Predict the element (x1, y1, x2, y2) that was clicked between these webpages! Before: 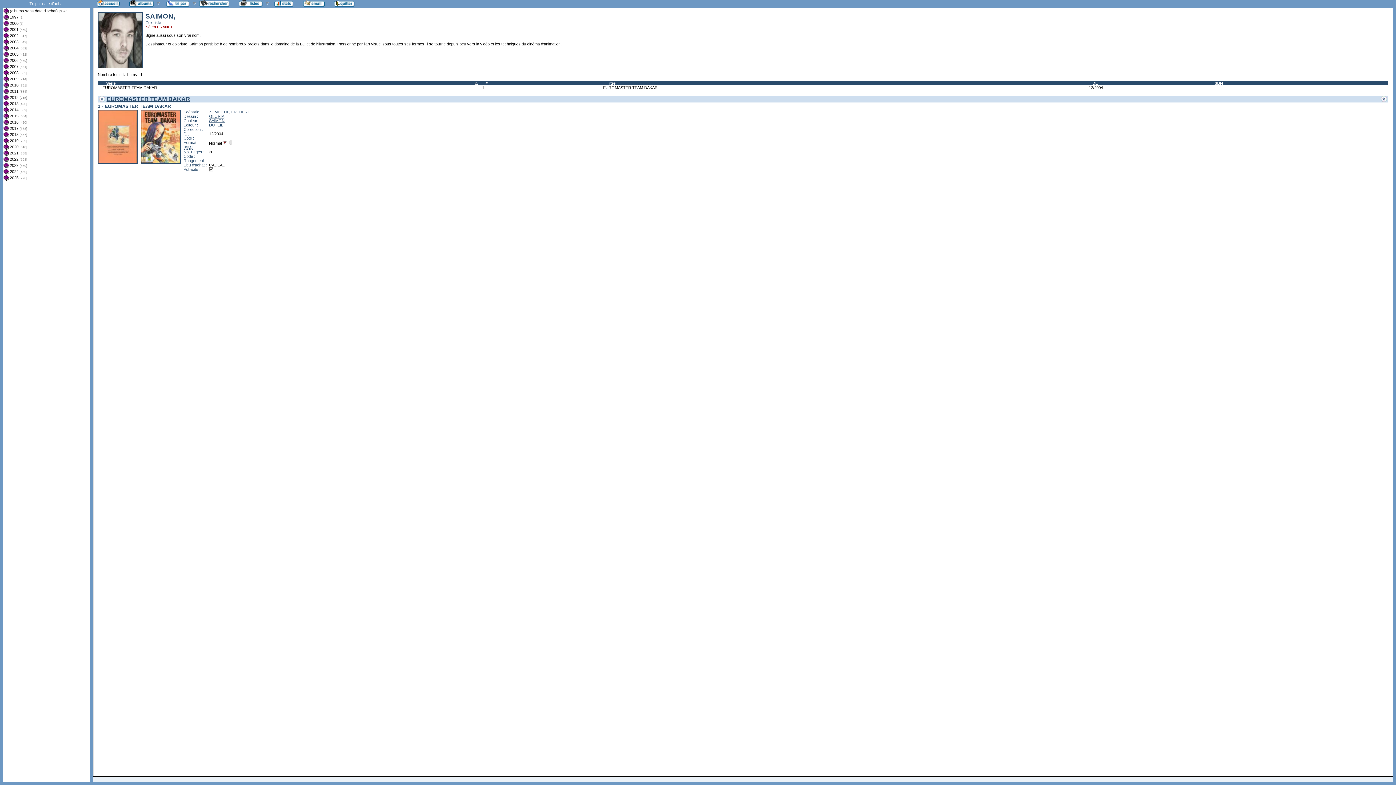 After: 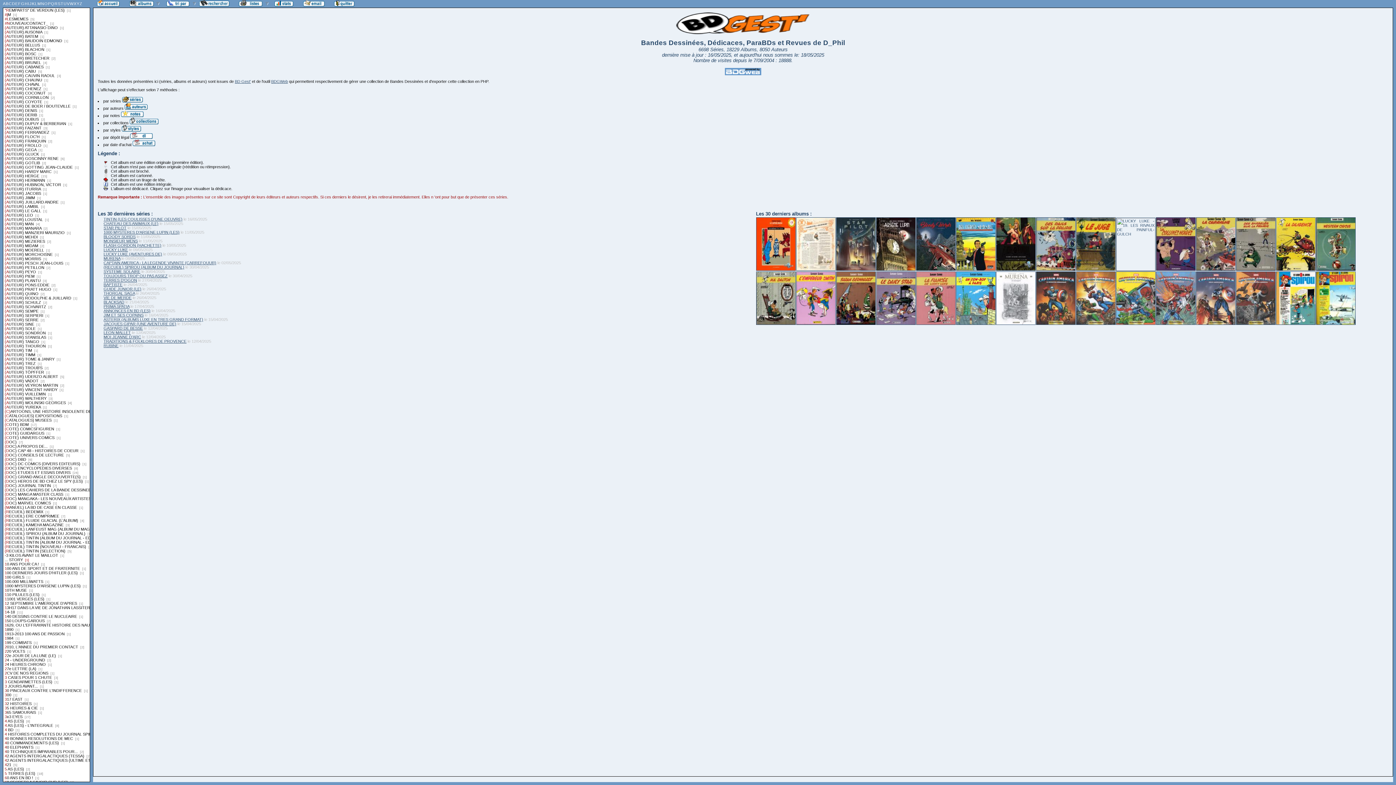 Action: bbox: (96, 1, 119, 5)